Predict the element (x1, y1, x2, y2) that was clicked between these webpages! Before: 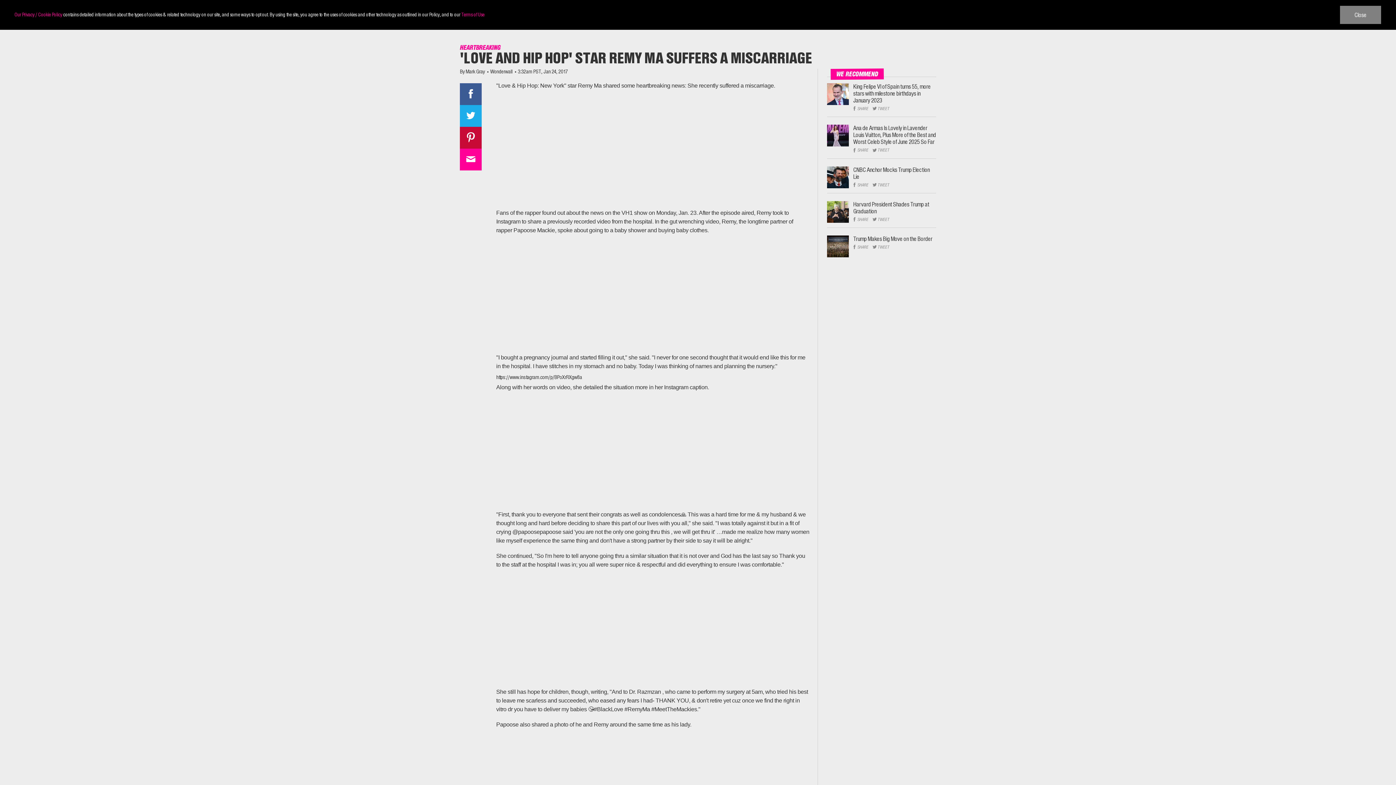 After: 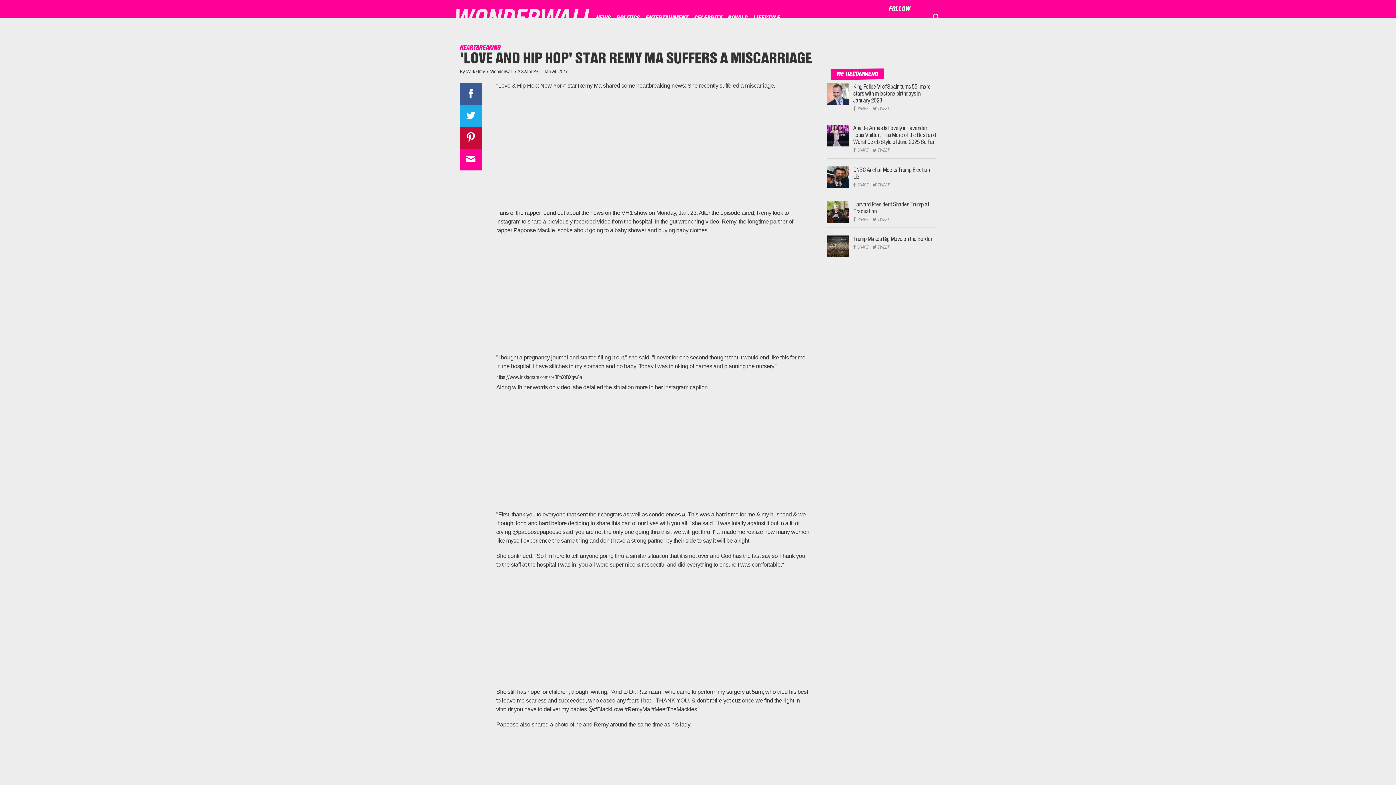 Action: bbox: (1339, 5, 1381, 24) label: Close